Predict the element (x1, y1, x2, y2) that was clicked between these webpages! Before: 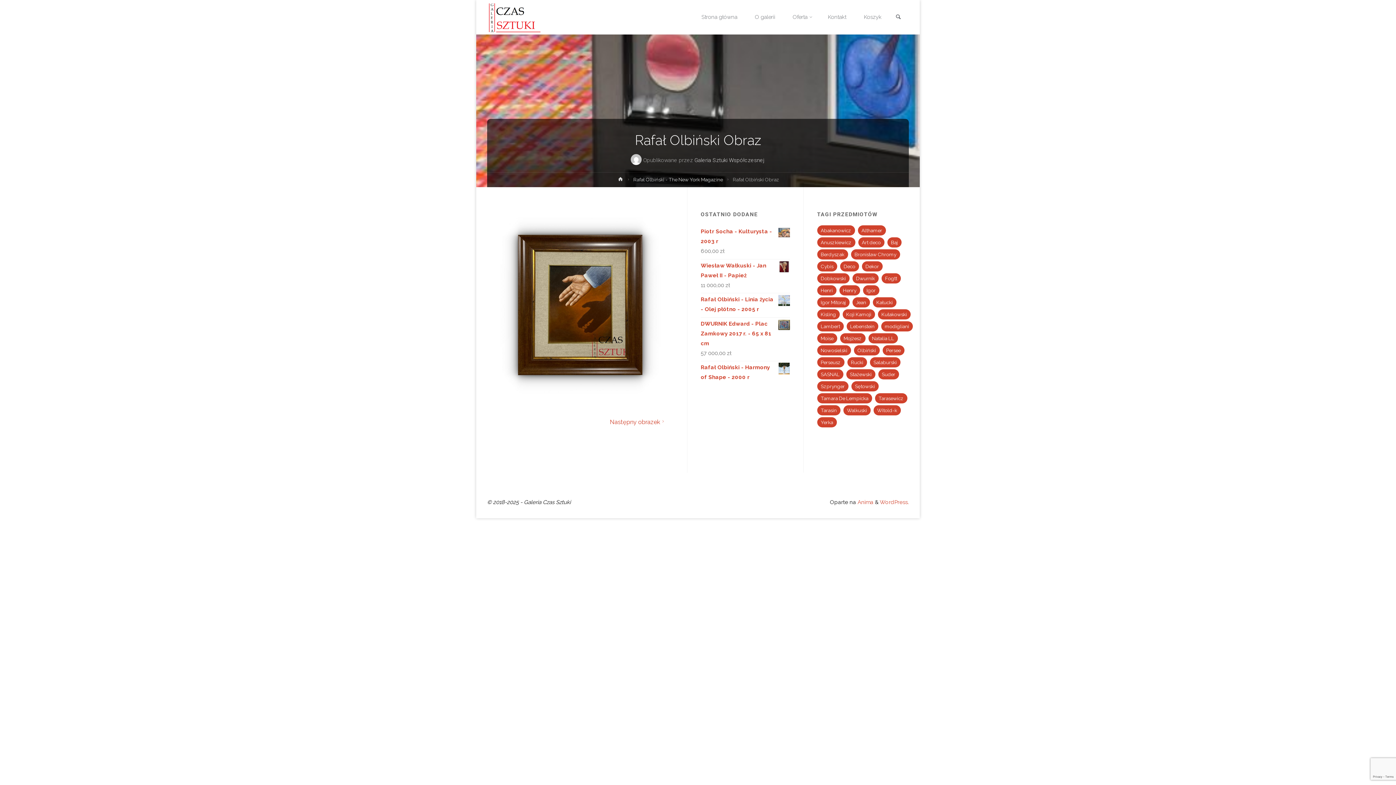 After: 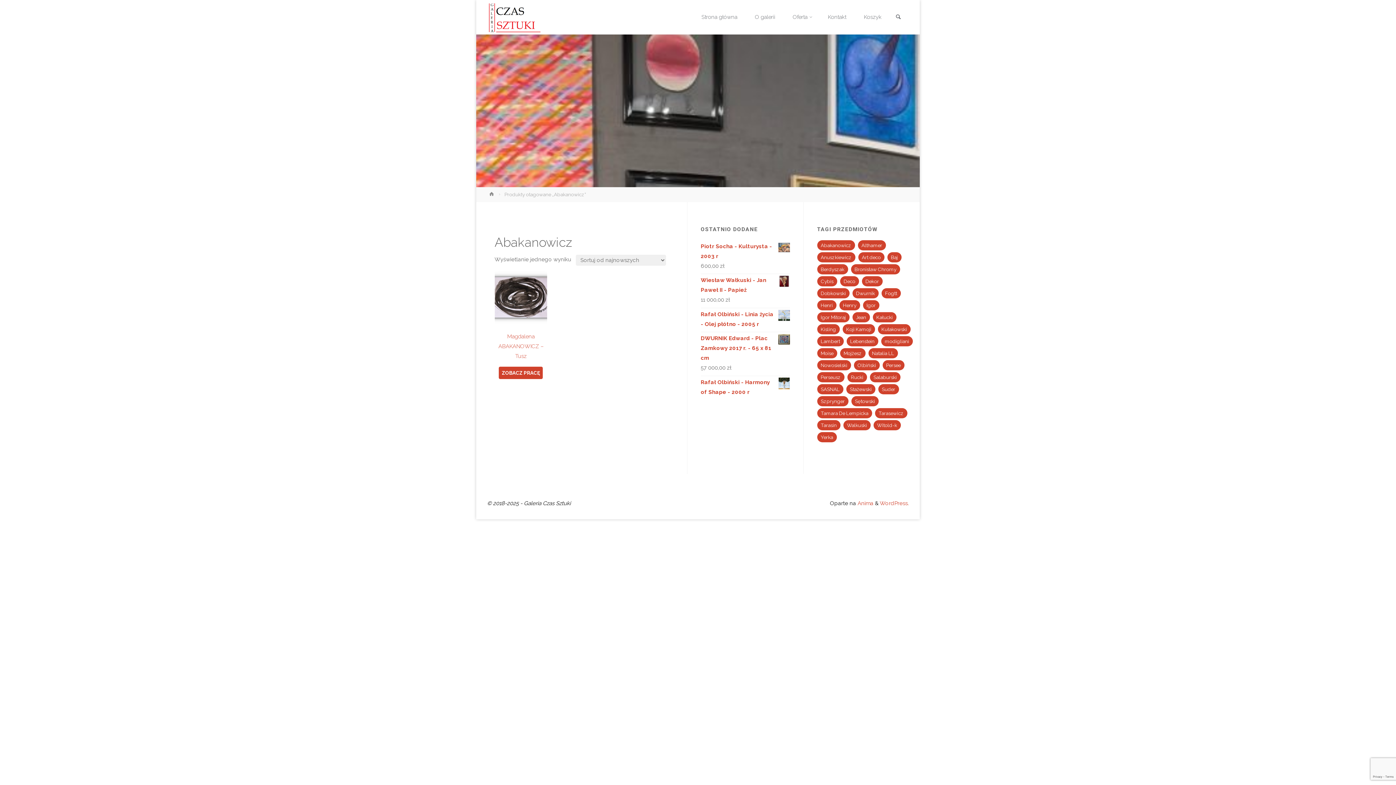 Action: bbox: (817, 225, 855, 235) label: Abakanowicz (1 produkt)